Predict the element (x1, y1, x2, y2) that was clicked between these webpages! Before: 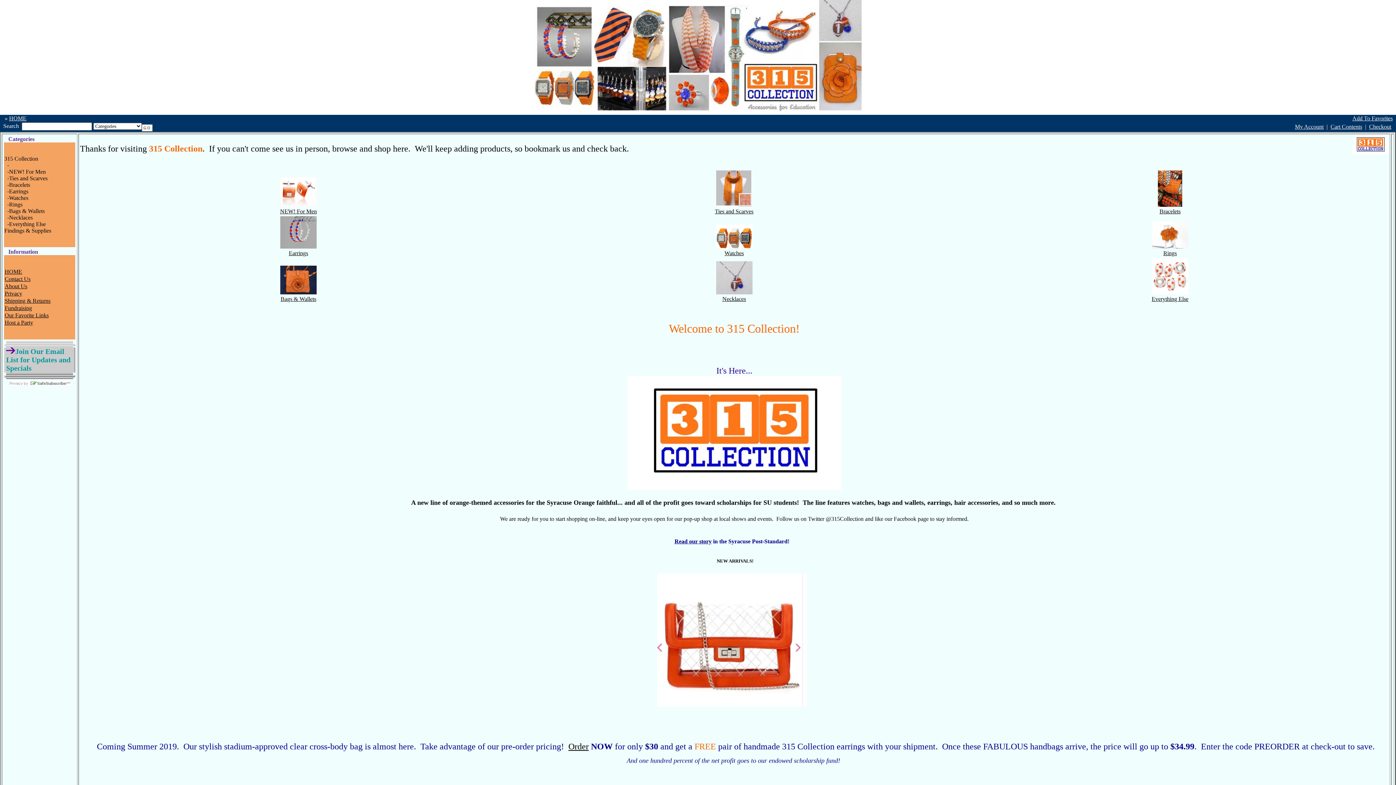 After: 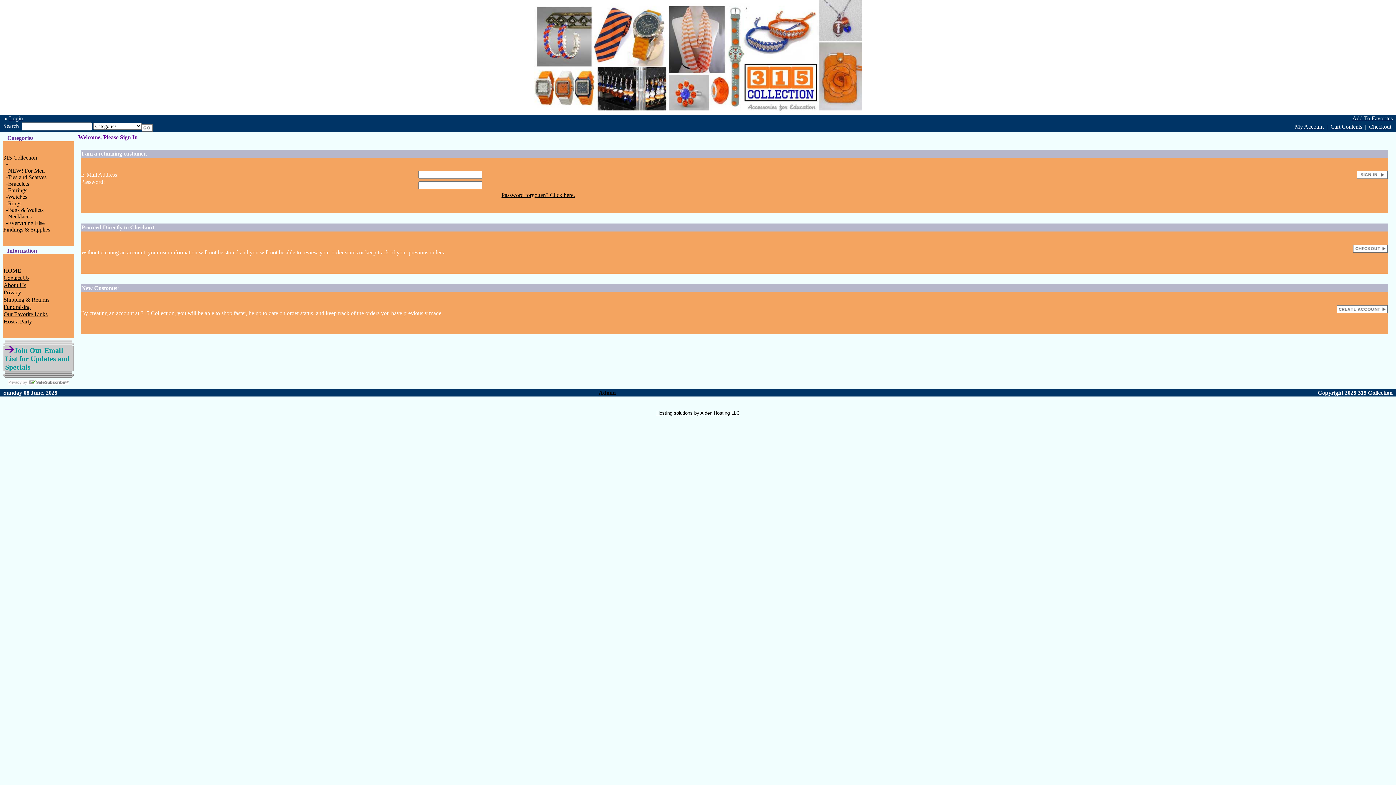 Action: bbox: (1295, 123, 1324, 129) label: My Account